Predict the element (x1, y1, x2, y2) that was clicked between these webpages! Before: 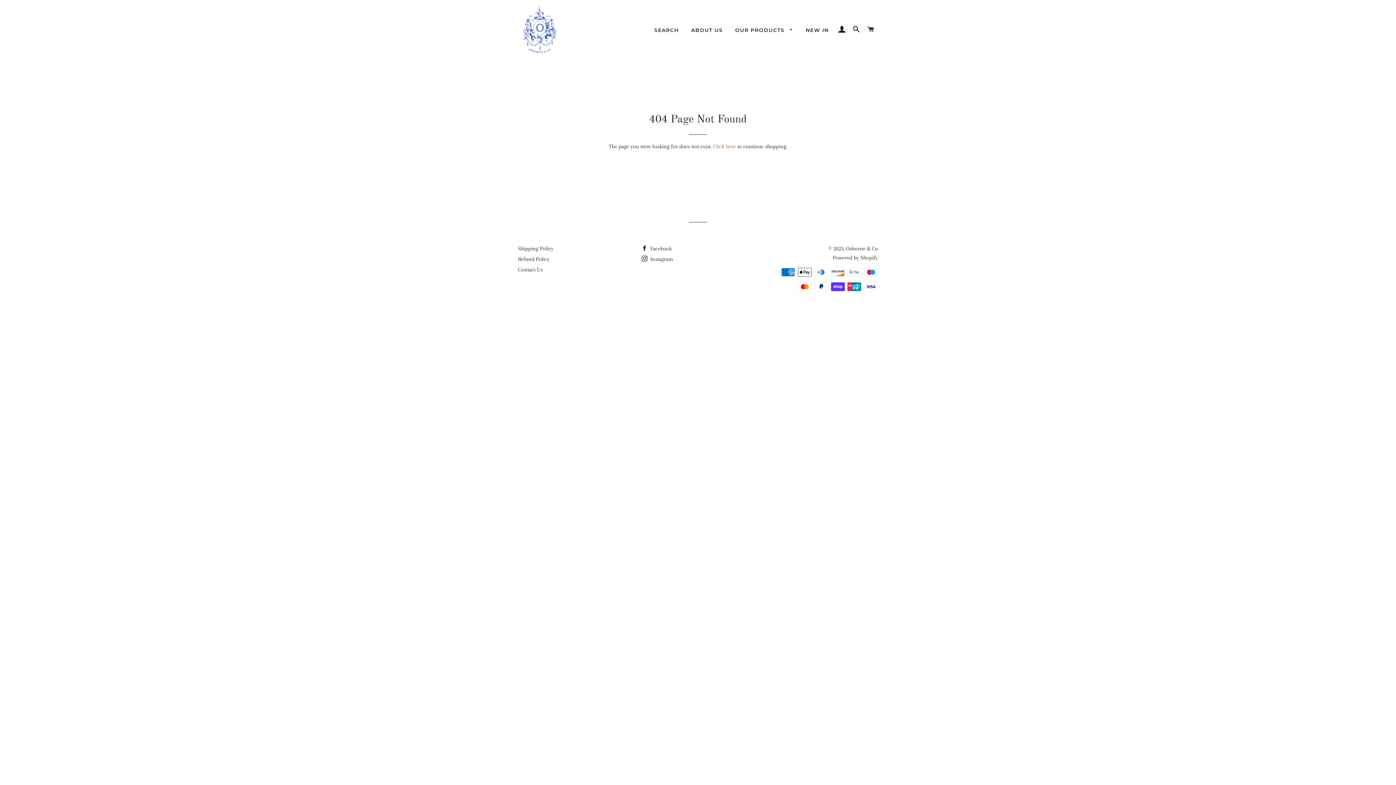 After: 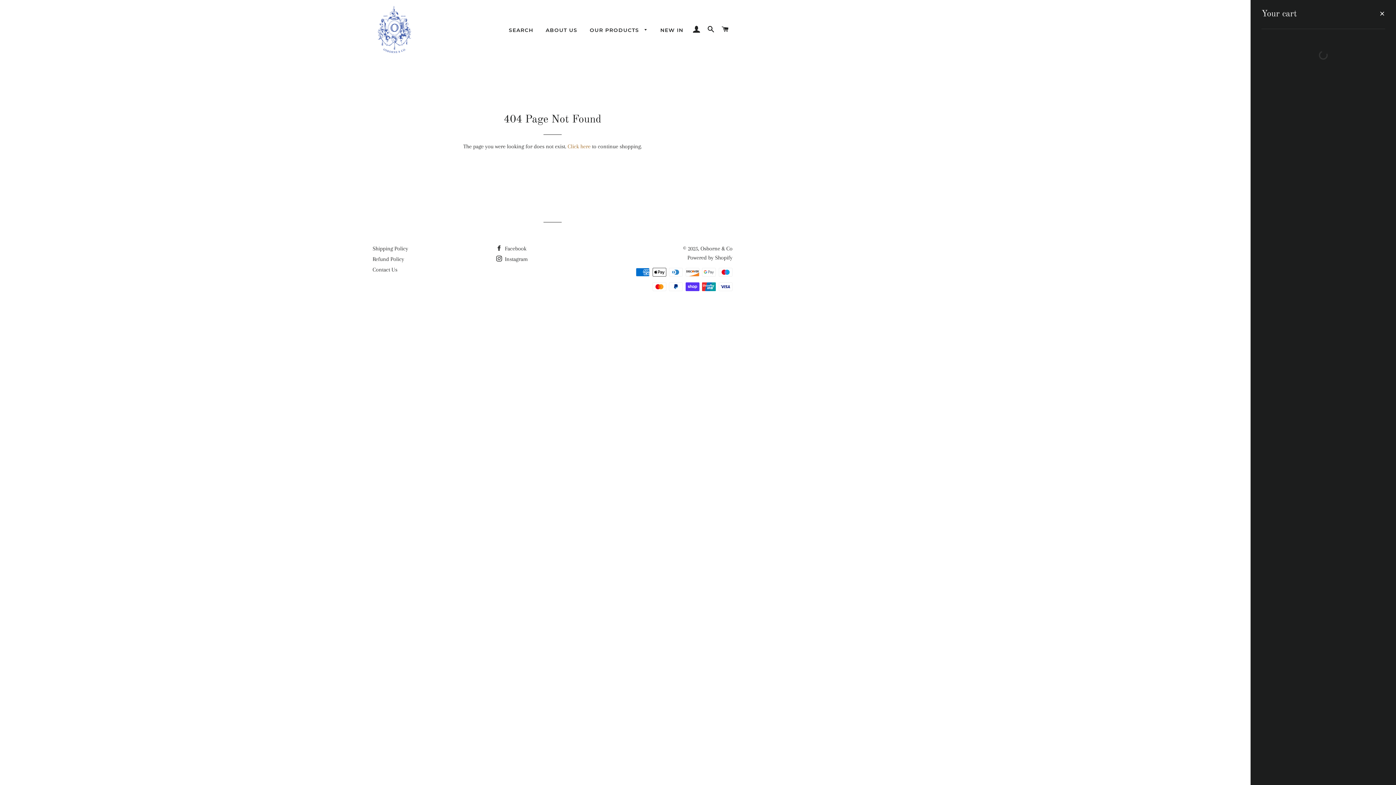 Action: label: CART bbox: (864, 18, 877, 40)